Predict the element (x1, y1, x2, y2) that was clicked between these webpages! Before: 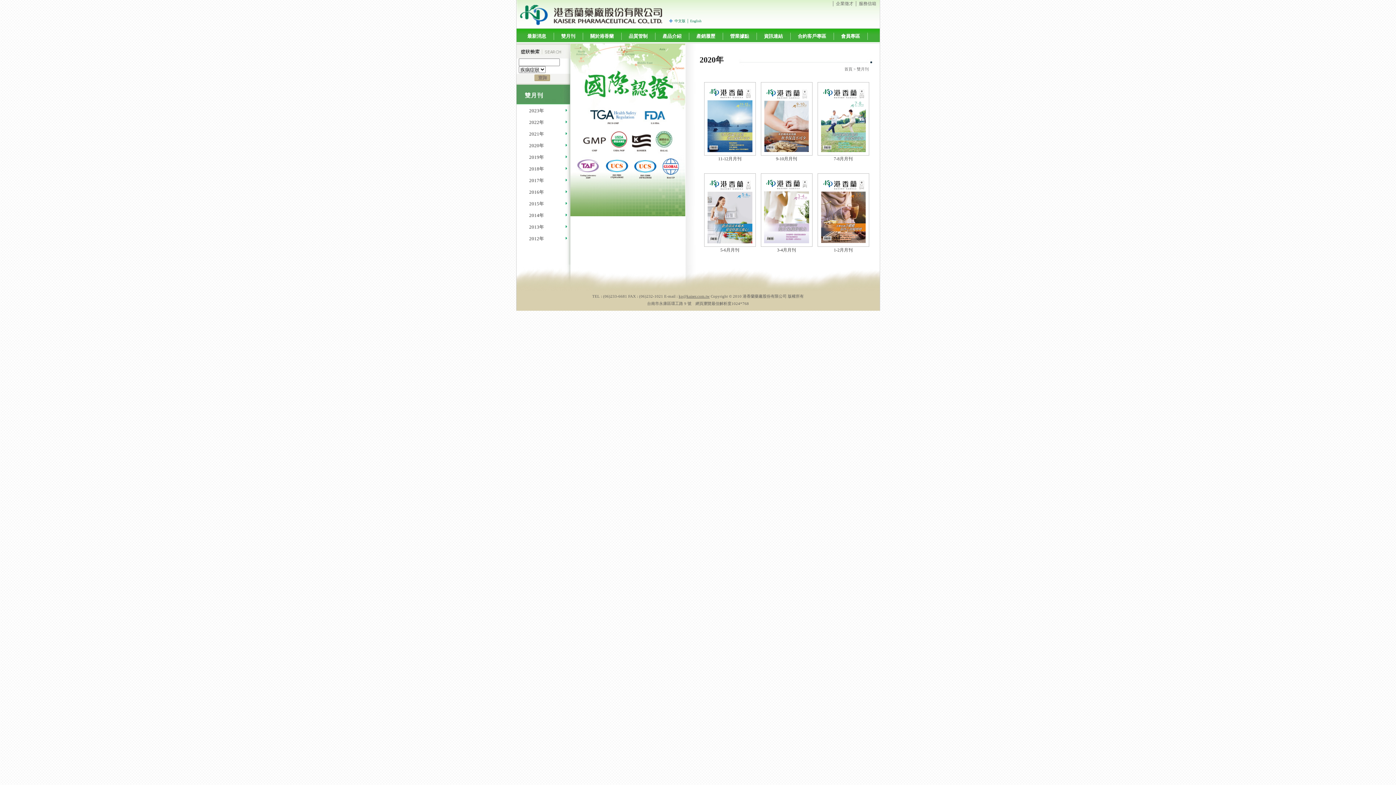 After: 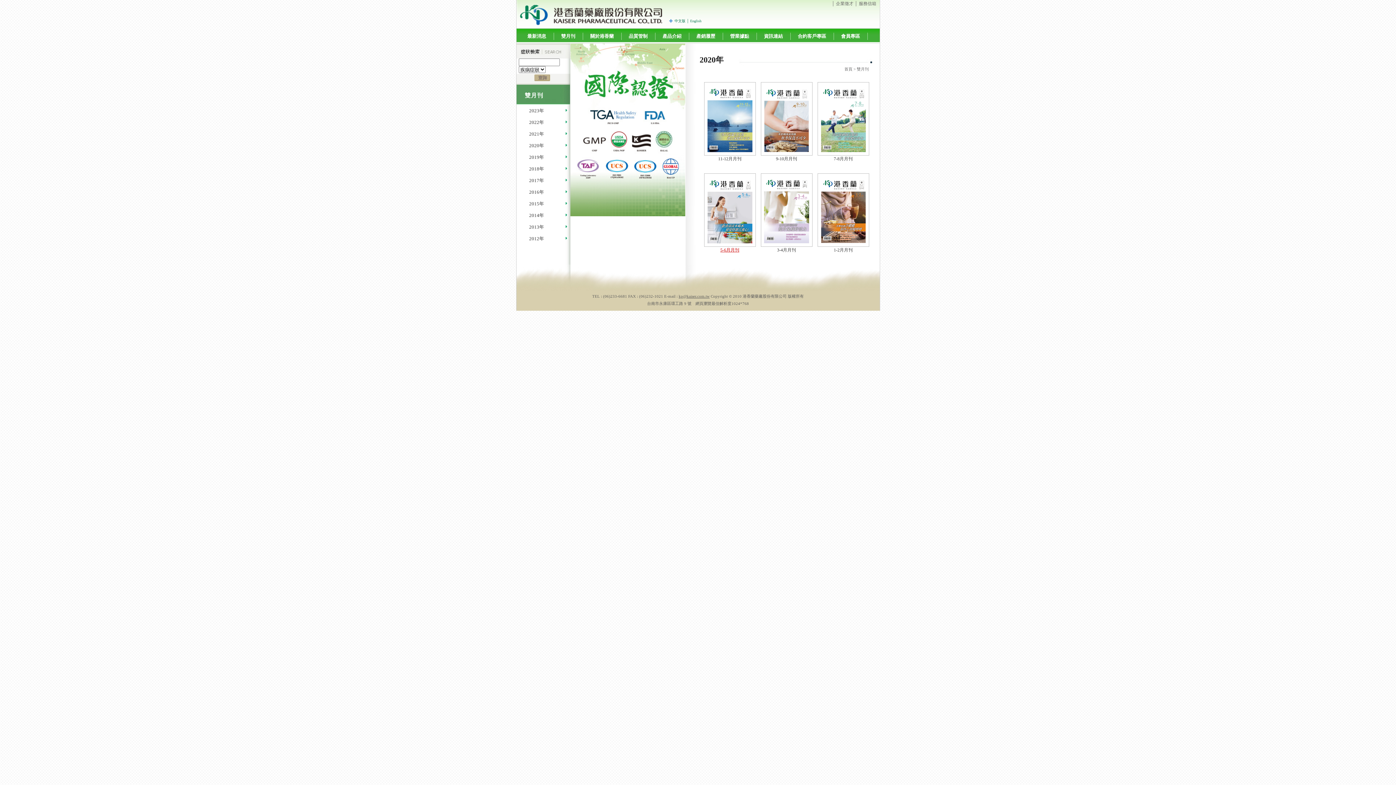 Action: bbox: (720, 247, 739, 252) label: 5-6月月刊